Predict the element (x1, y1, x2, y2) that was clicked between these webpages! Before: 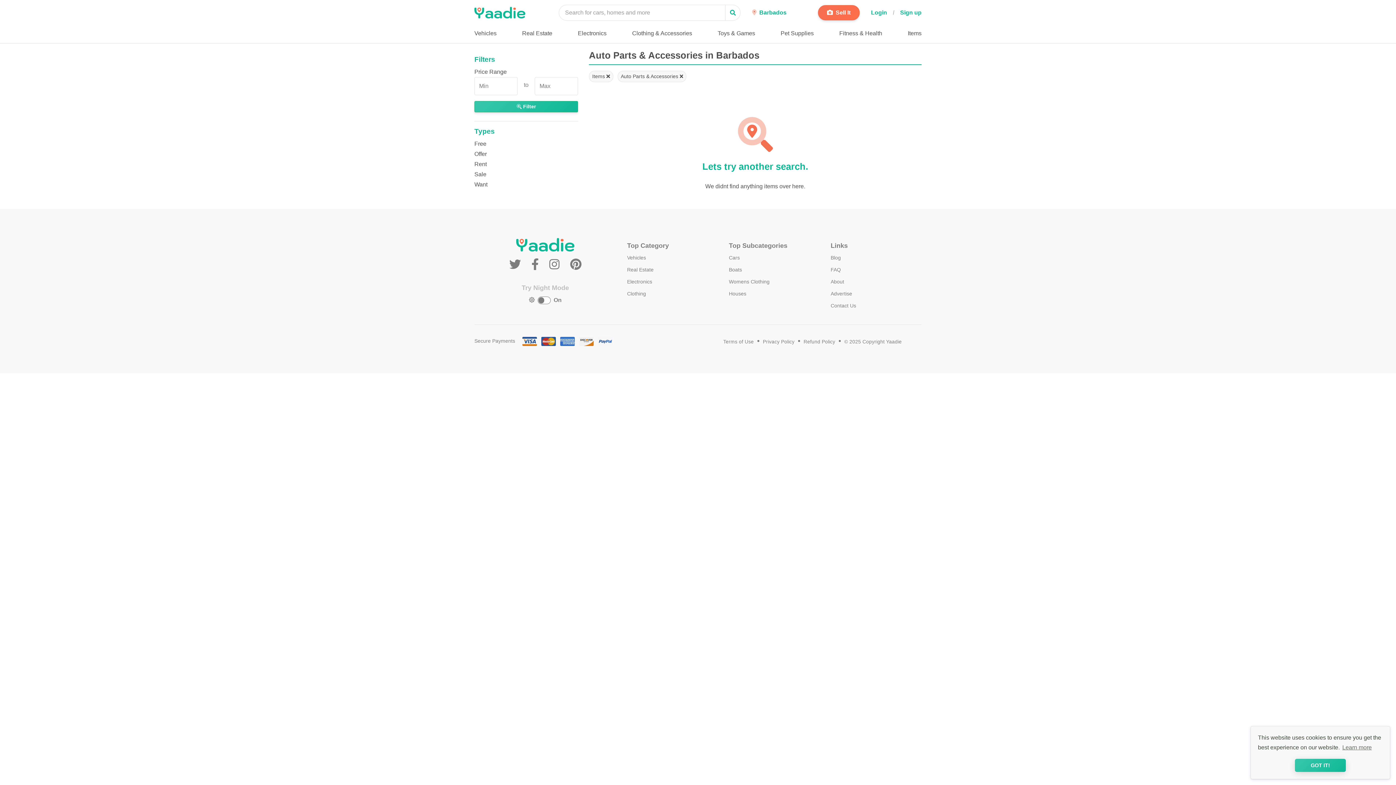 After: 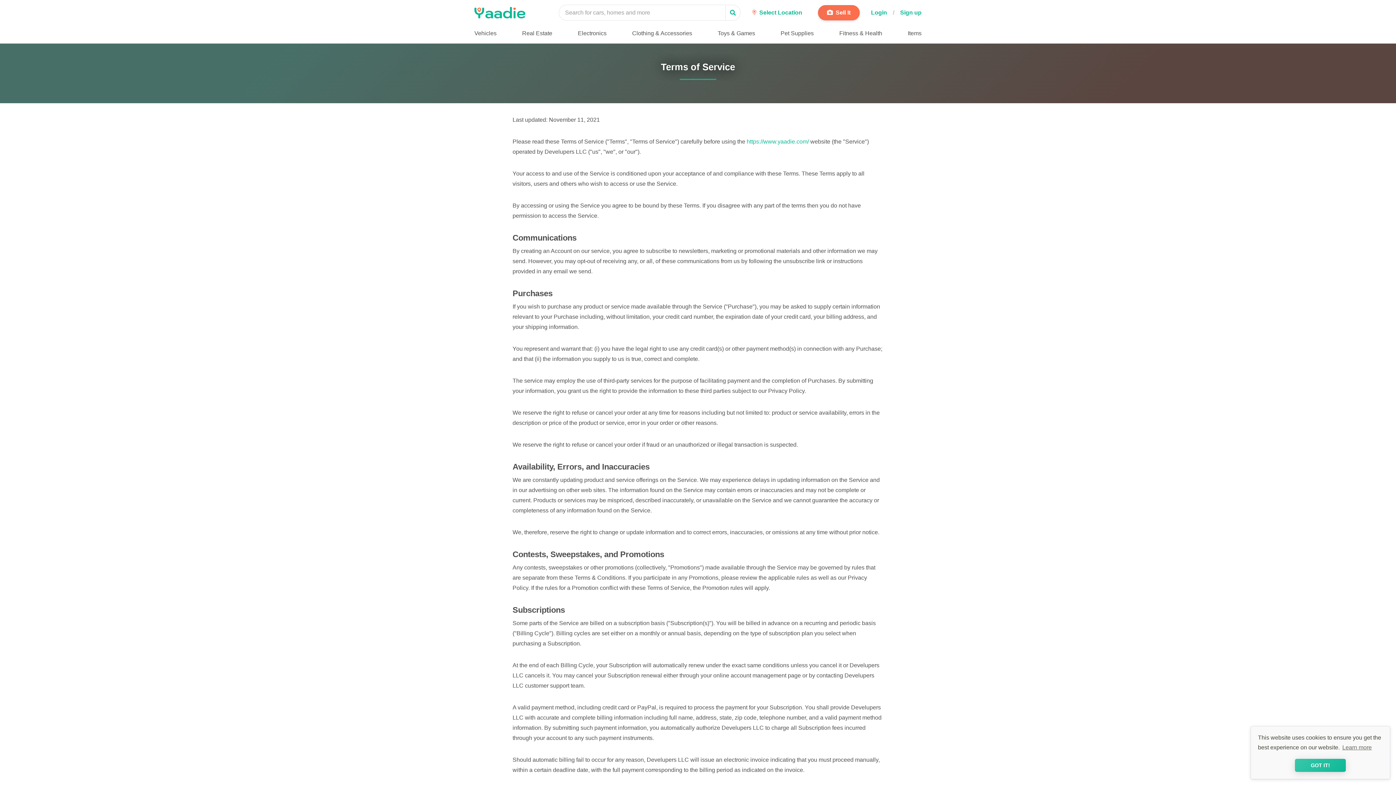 Action: bbox: (723, 339, 761, 344) label: Terms of Use